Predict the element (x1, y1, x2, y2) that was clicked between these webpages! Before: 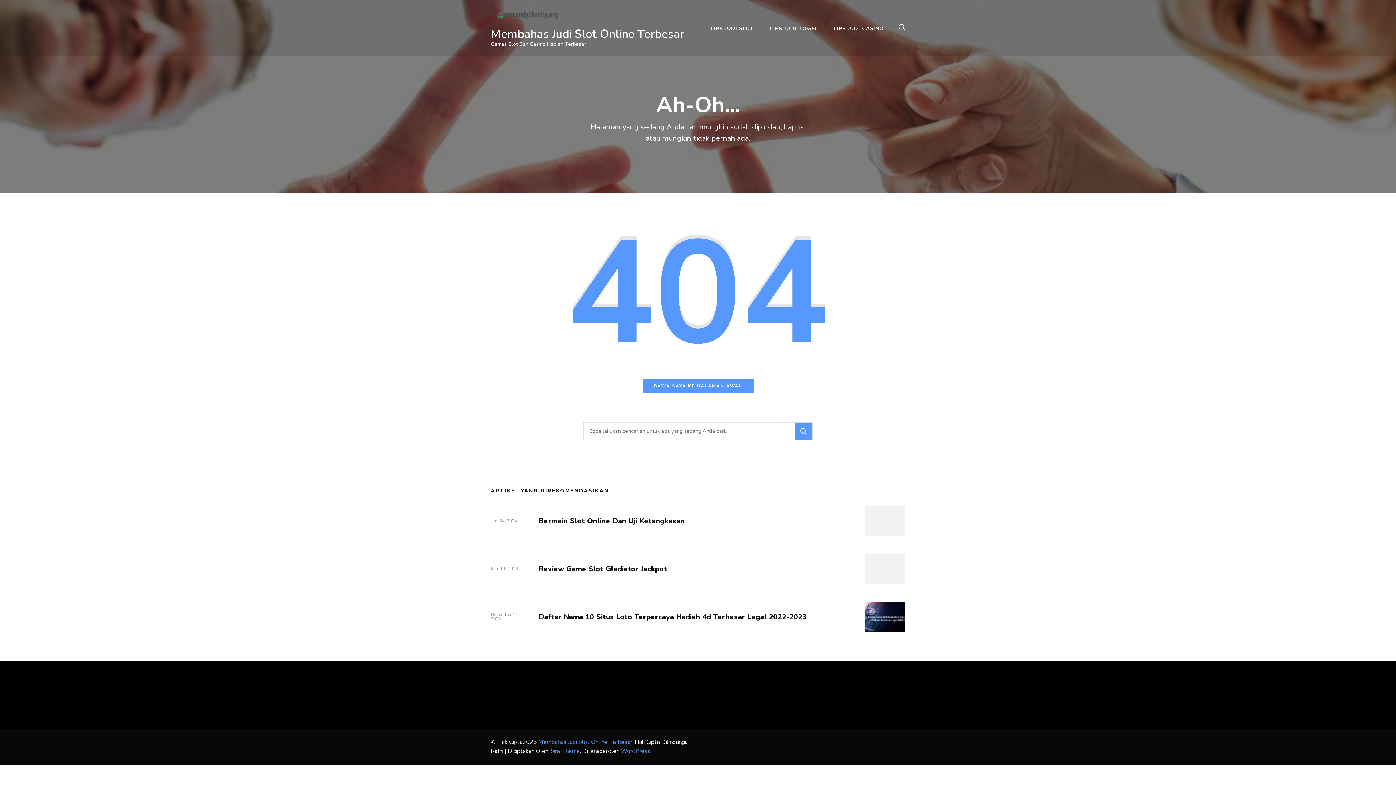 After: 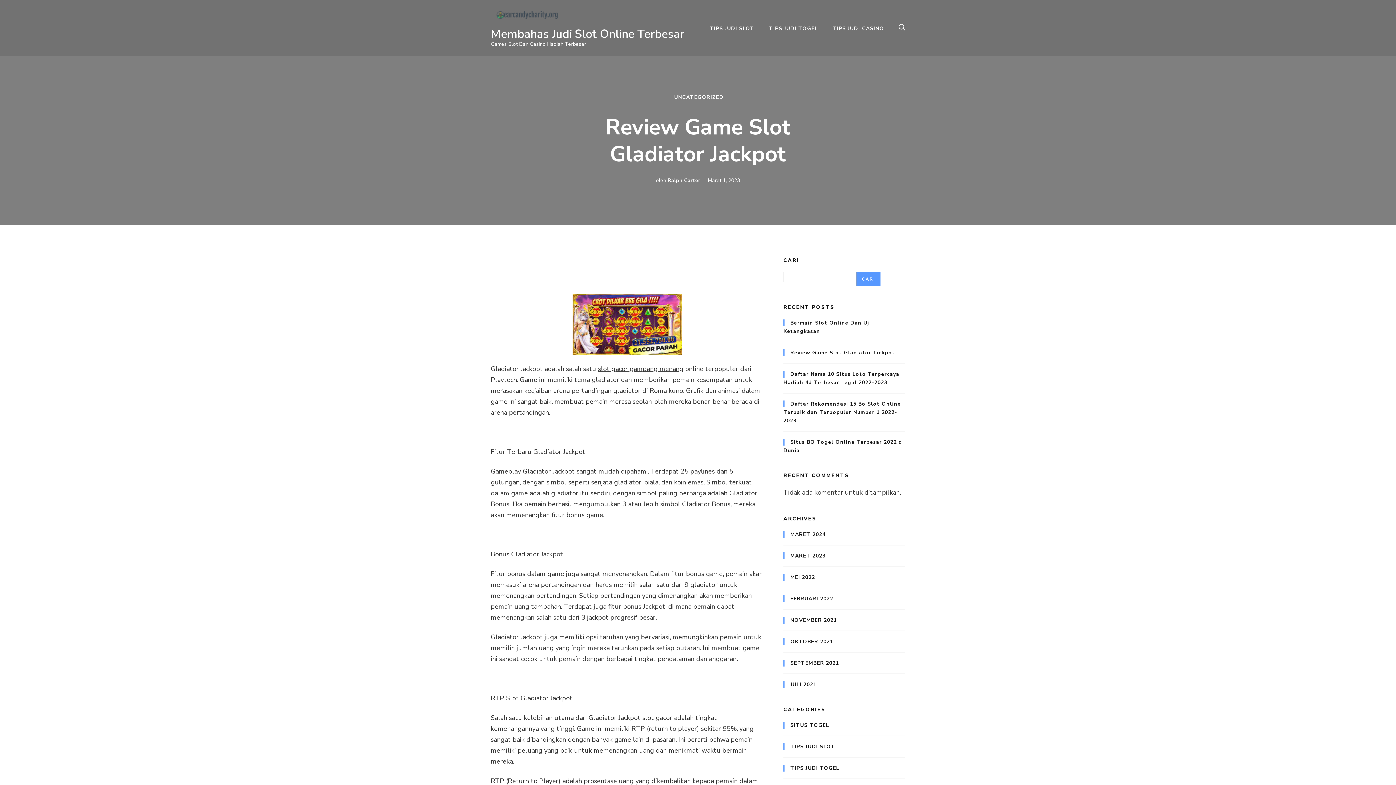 Action: bbox: (490, 566, 518, 572) label: Maret 1, 2023